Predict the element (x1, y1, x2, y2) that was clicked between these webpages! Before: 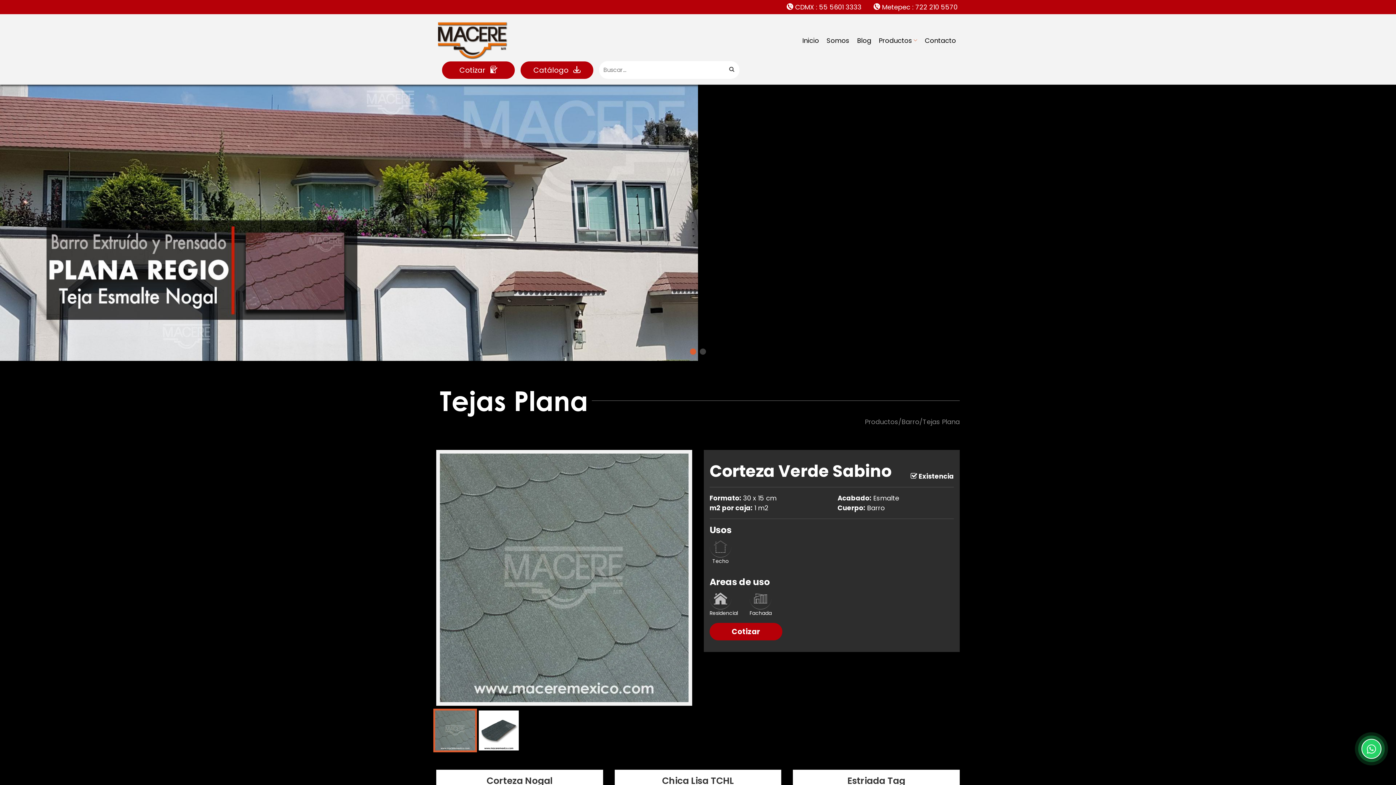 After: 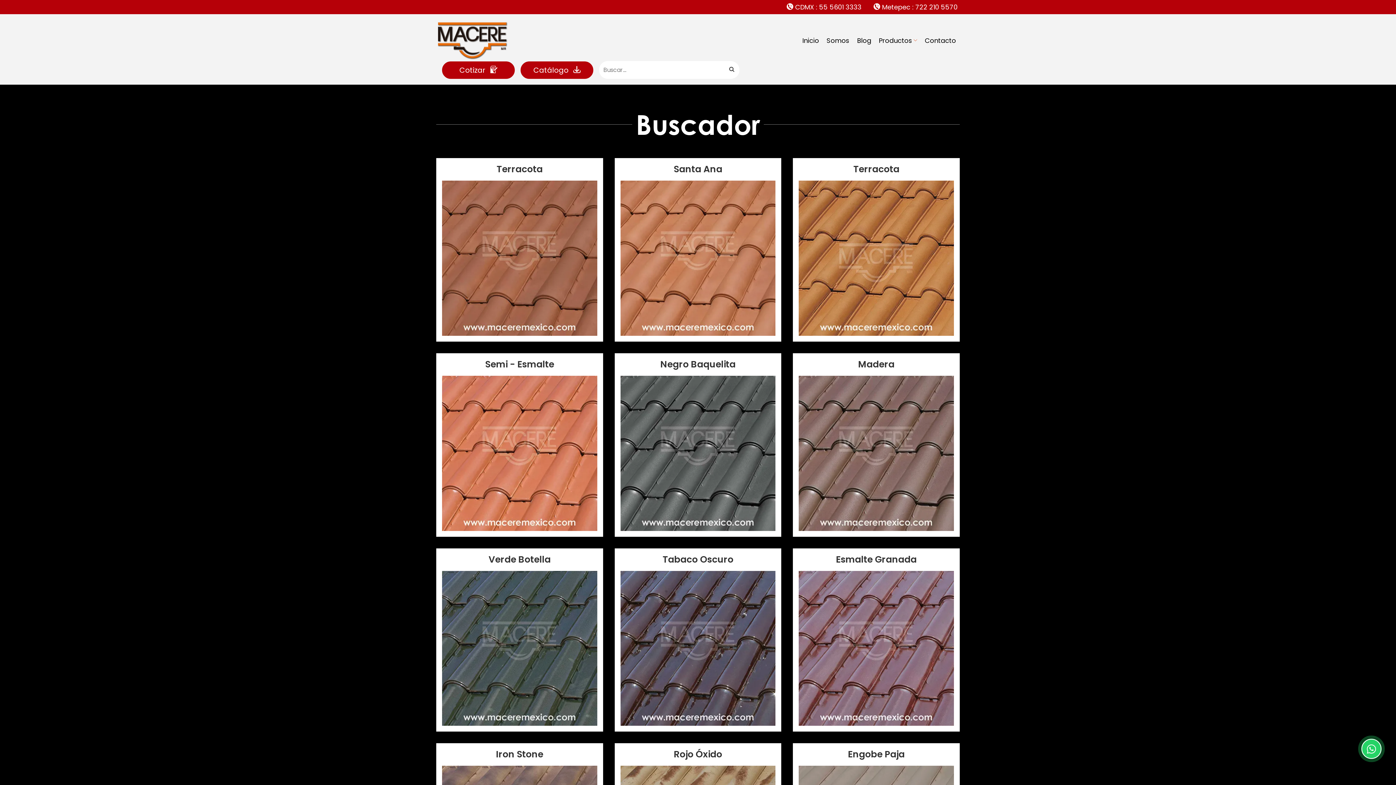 Action: bbox: (723, 61, 739, 79)